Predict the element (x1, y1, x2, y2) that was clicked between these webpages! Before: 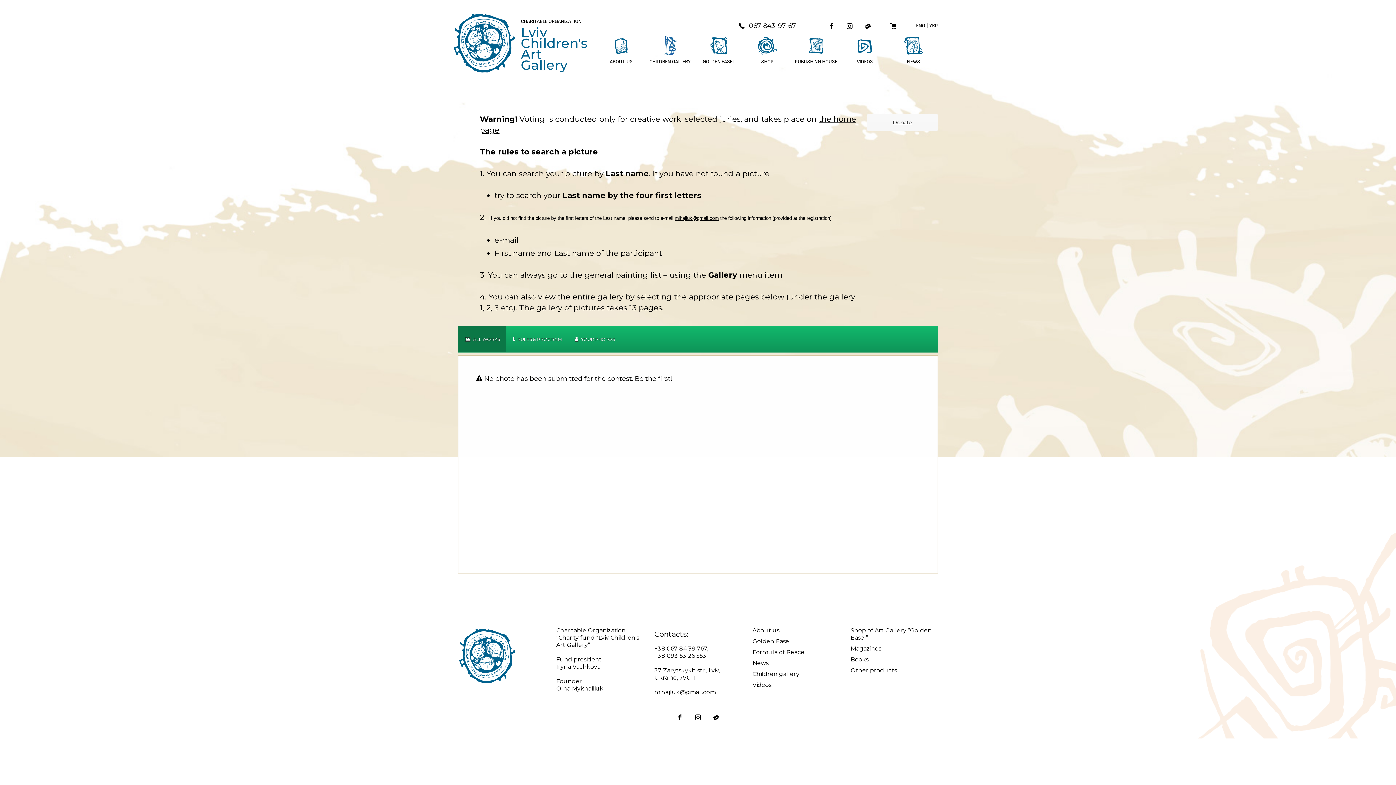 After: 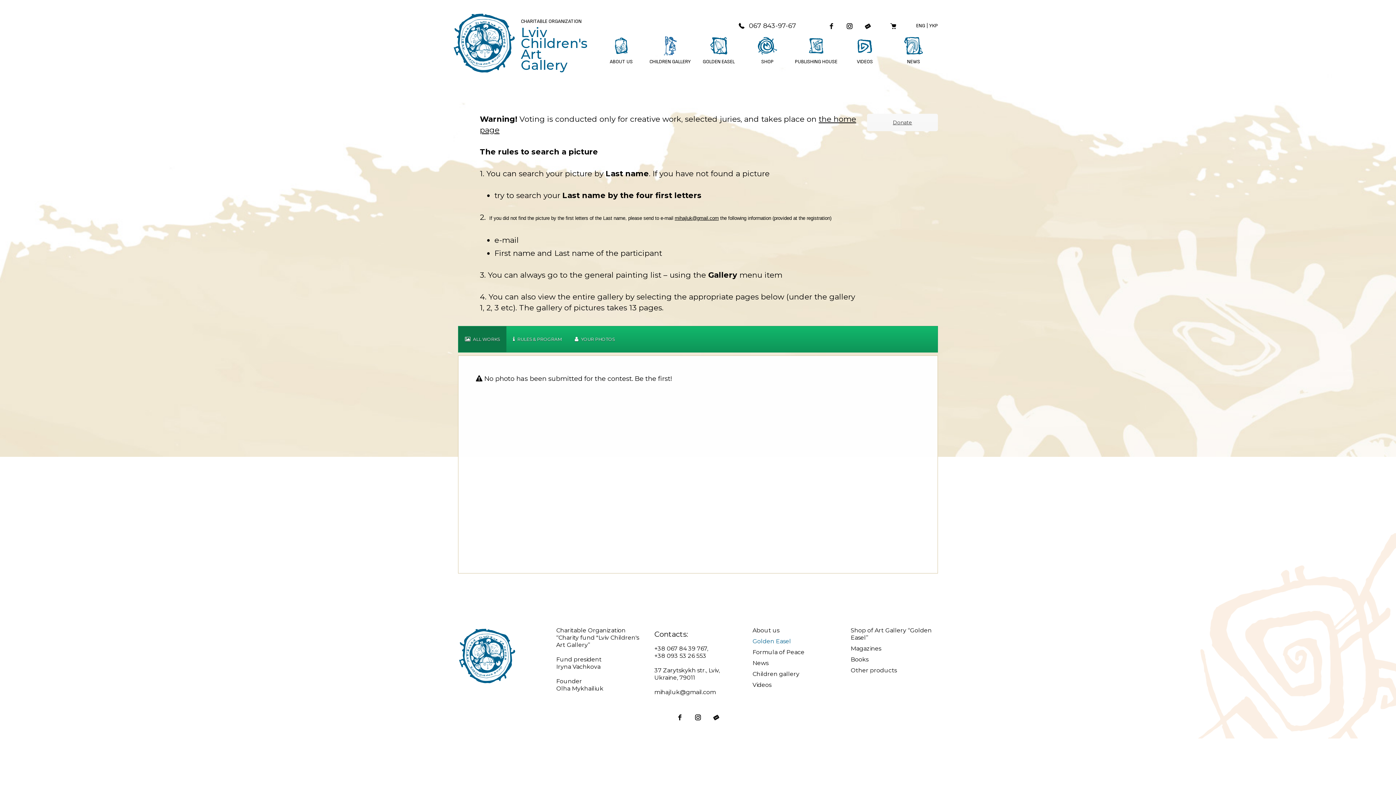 Action: bbox: (752, 638, 791, 645) label: Golden Easel